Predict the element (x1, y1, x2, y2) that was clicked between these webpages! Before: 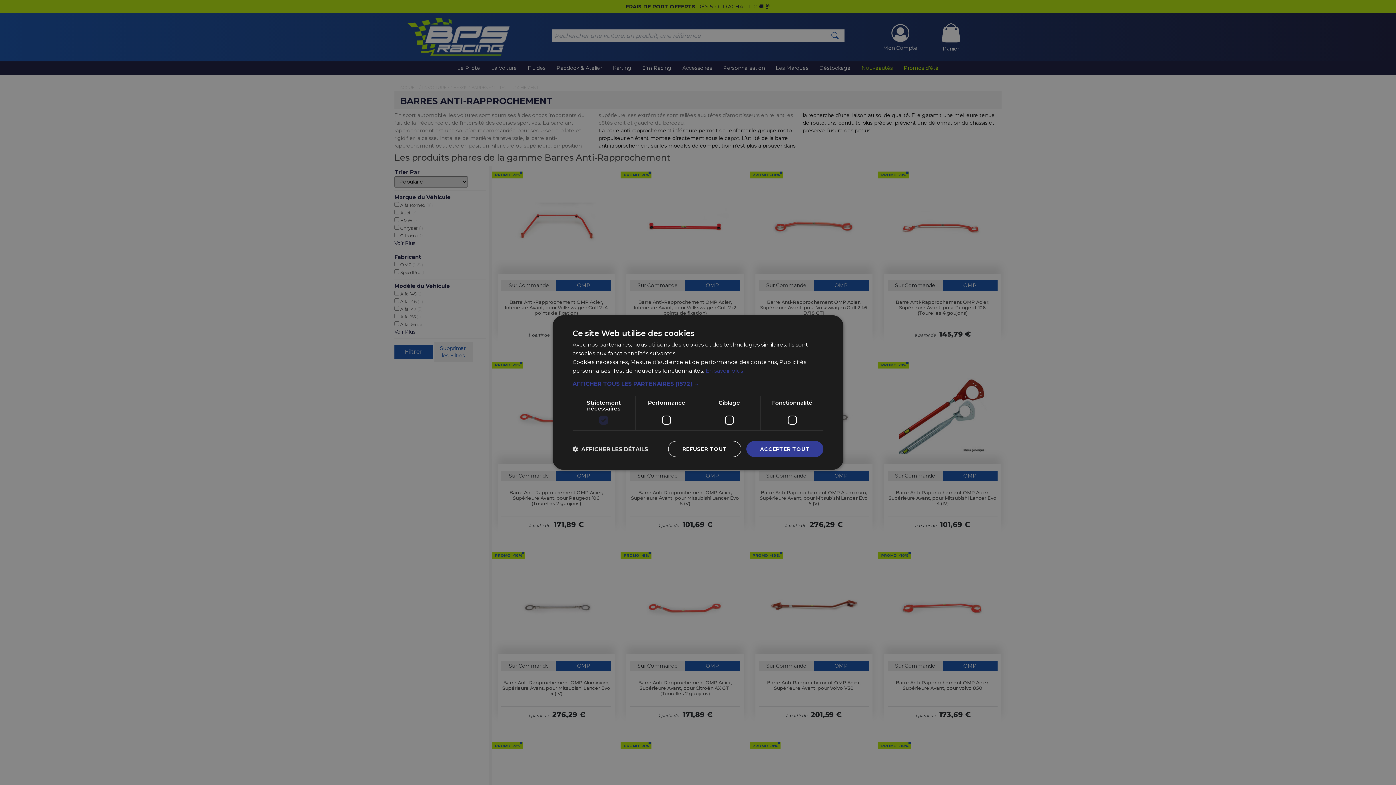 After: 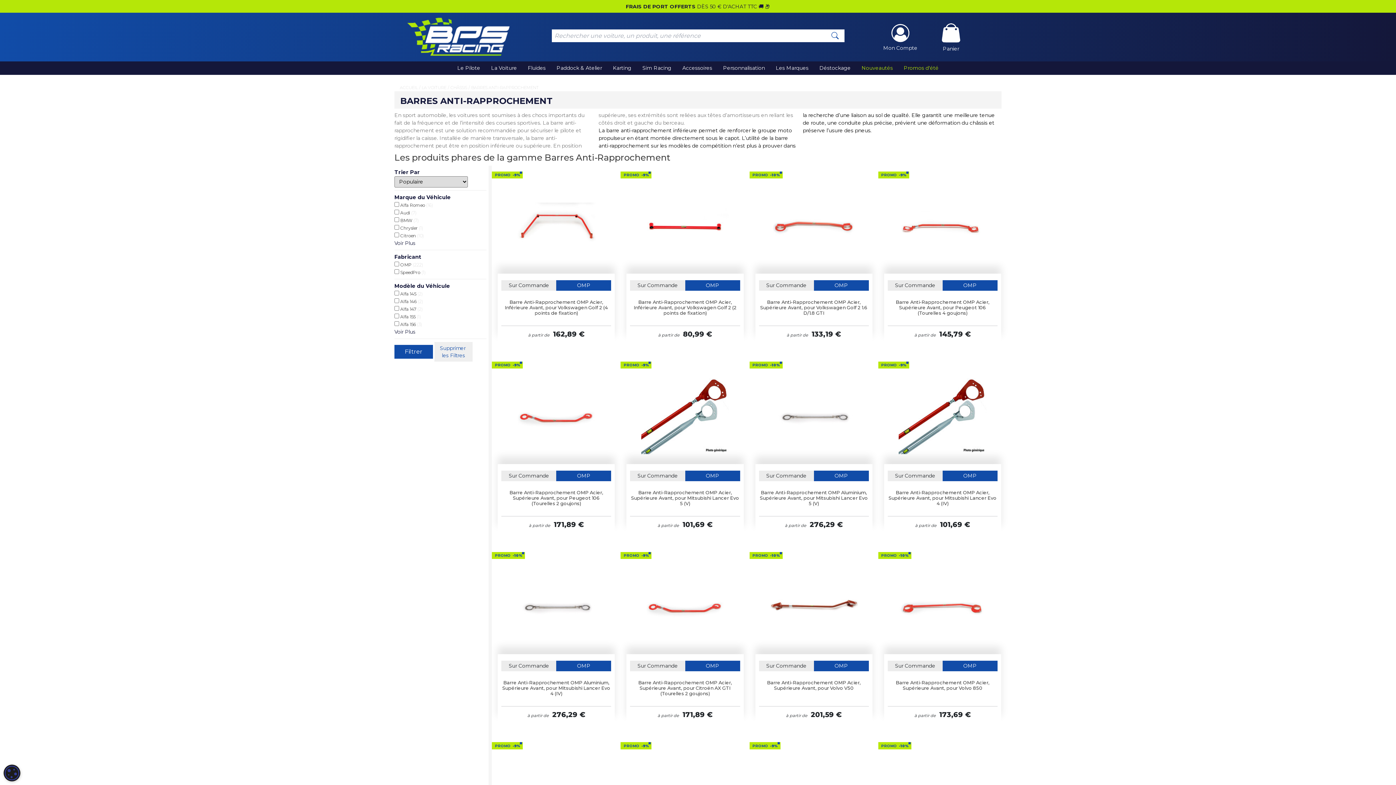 Action: bbox: (668, 441, 741, 457) label: REFUSER TOUT